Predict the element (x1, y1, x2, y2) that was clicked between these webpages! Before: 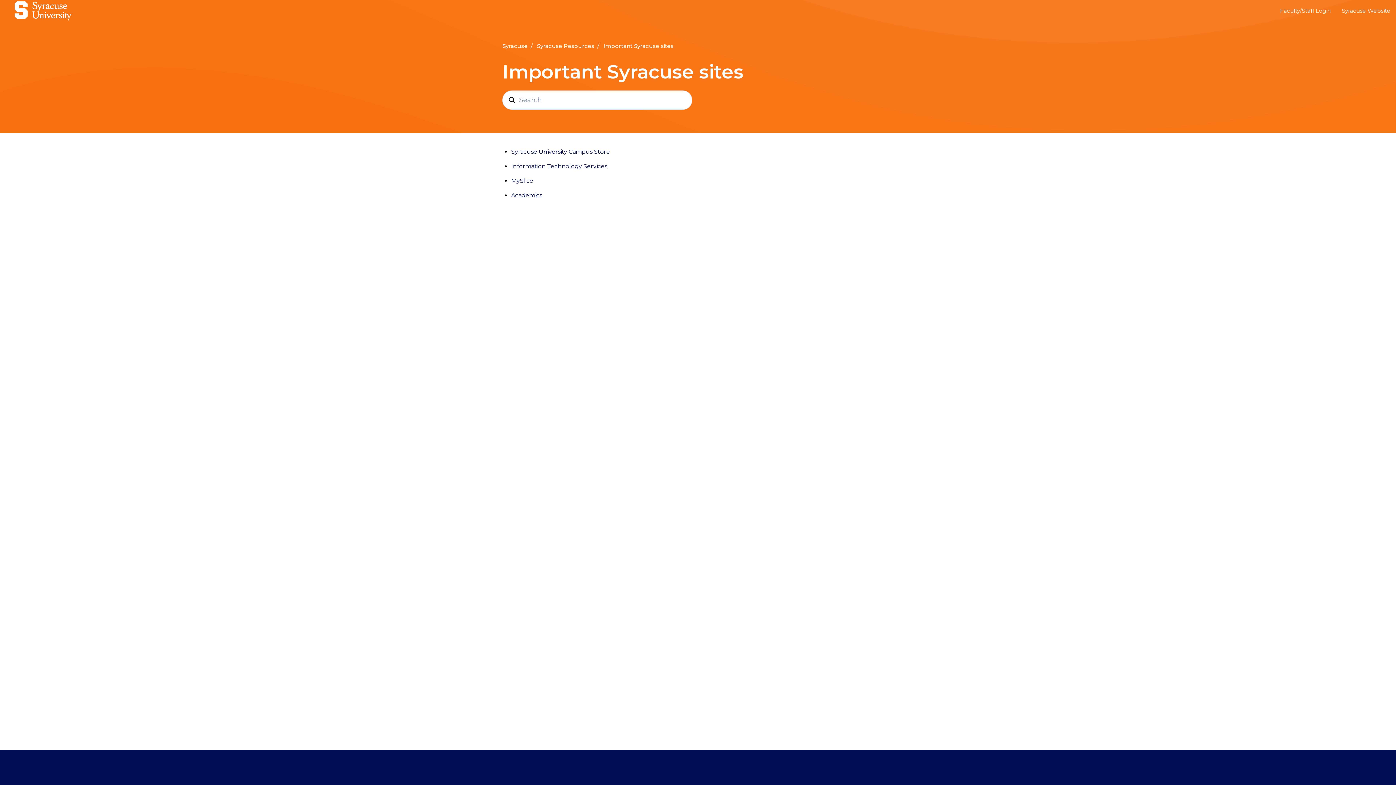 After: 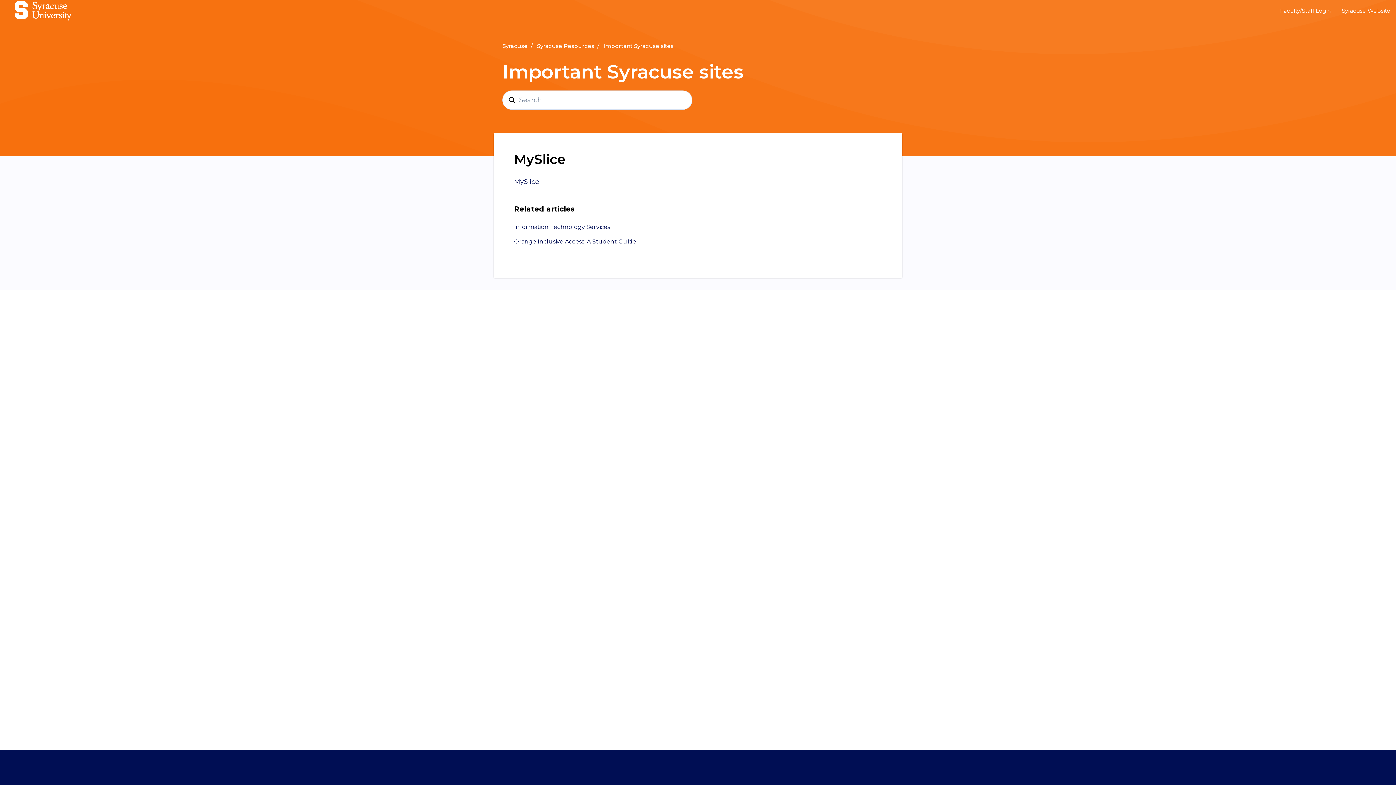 Action: label: MySlice bbox: (511, 177, 533, 184)